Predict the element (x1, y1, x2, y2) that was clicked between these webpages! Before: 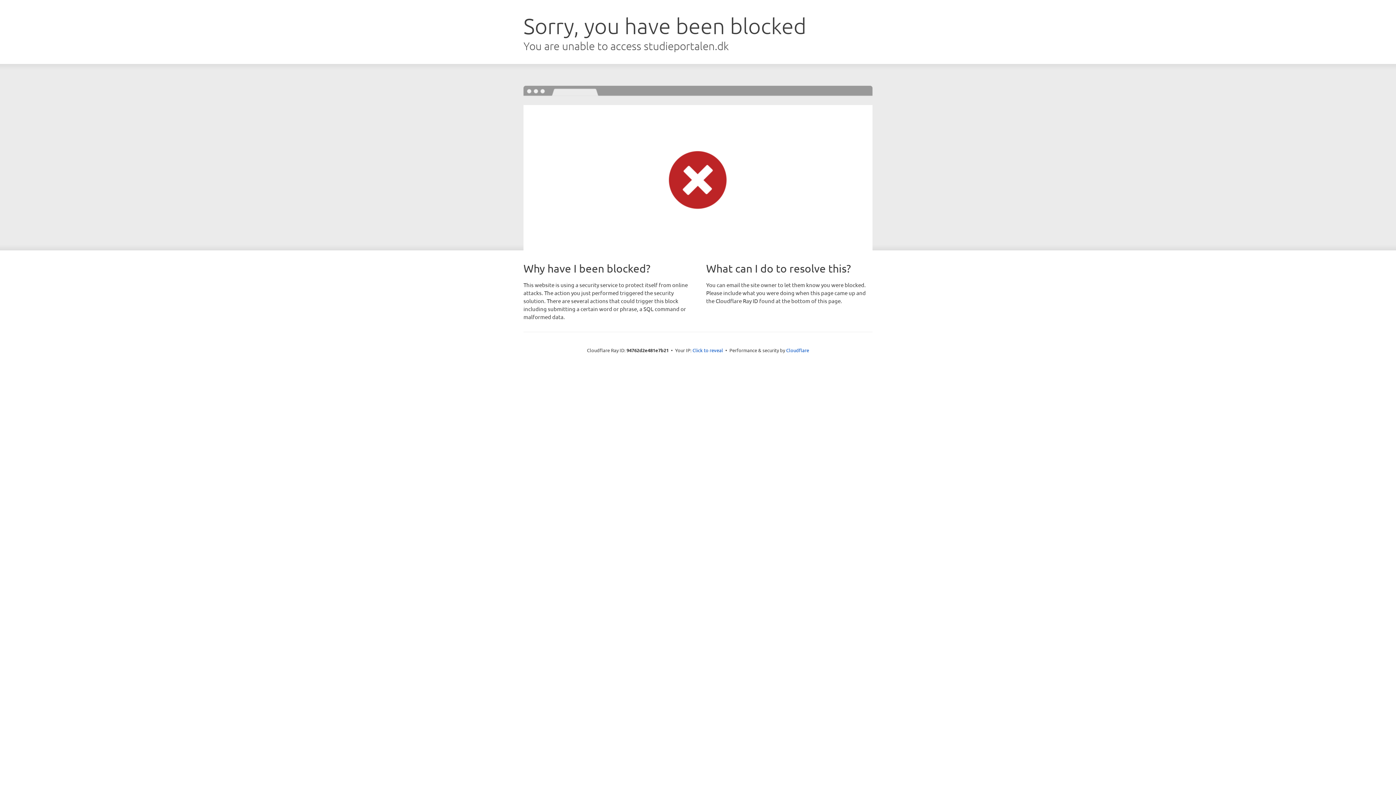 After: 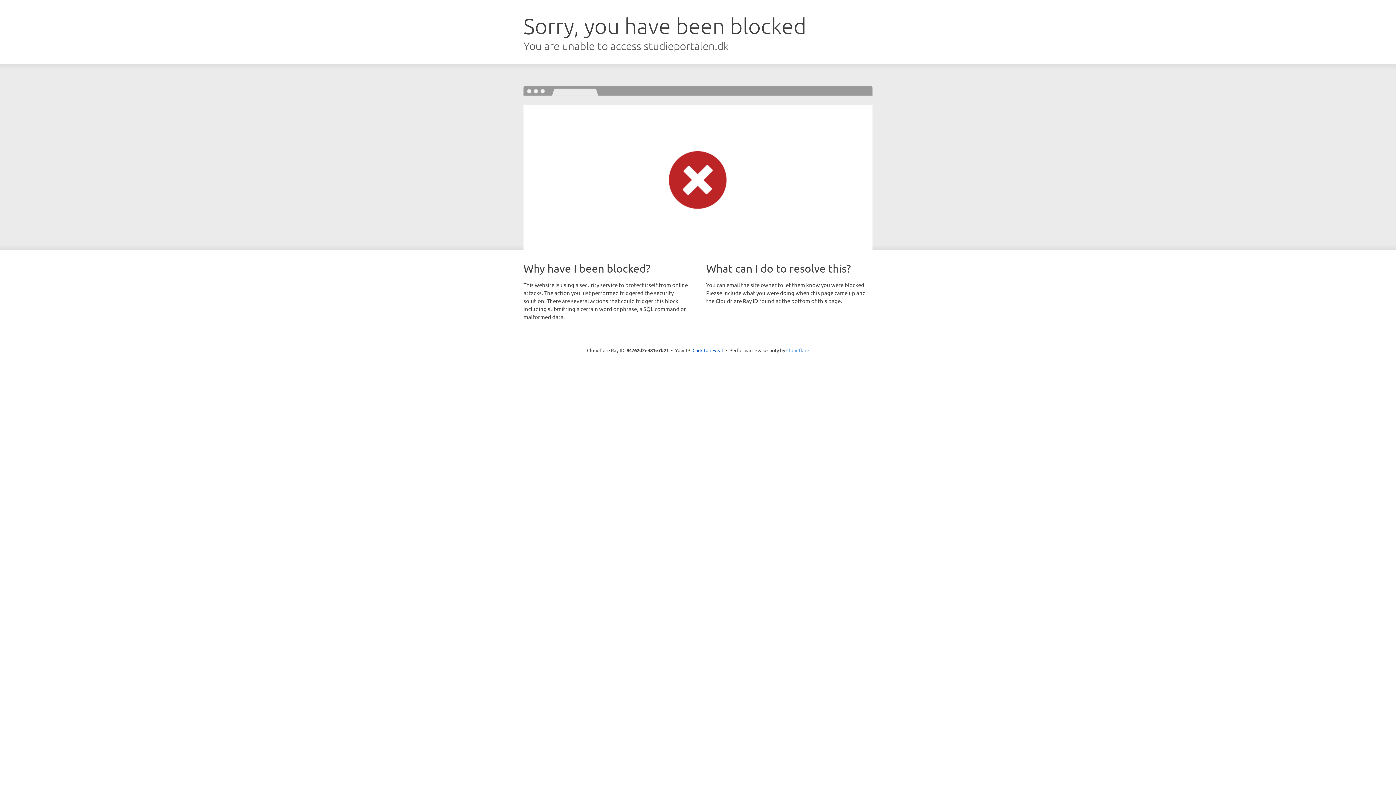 Action: bbox: (786, 347, 809, 353) label: Cloudflare